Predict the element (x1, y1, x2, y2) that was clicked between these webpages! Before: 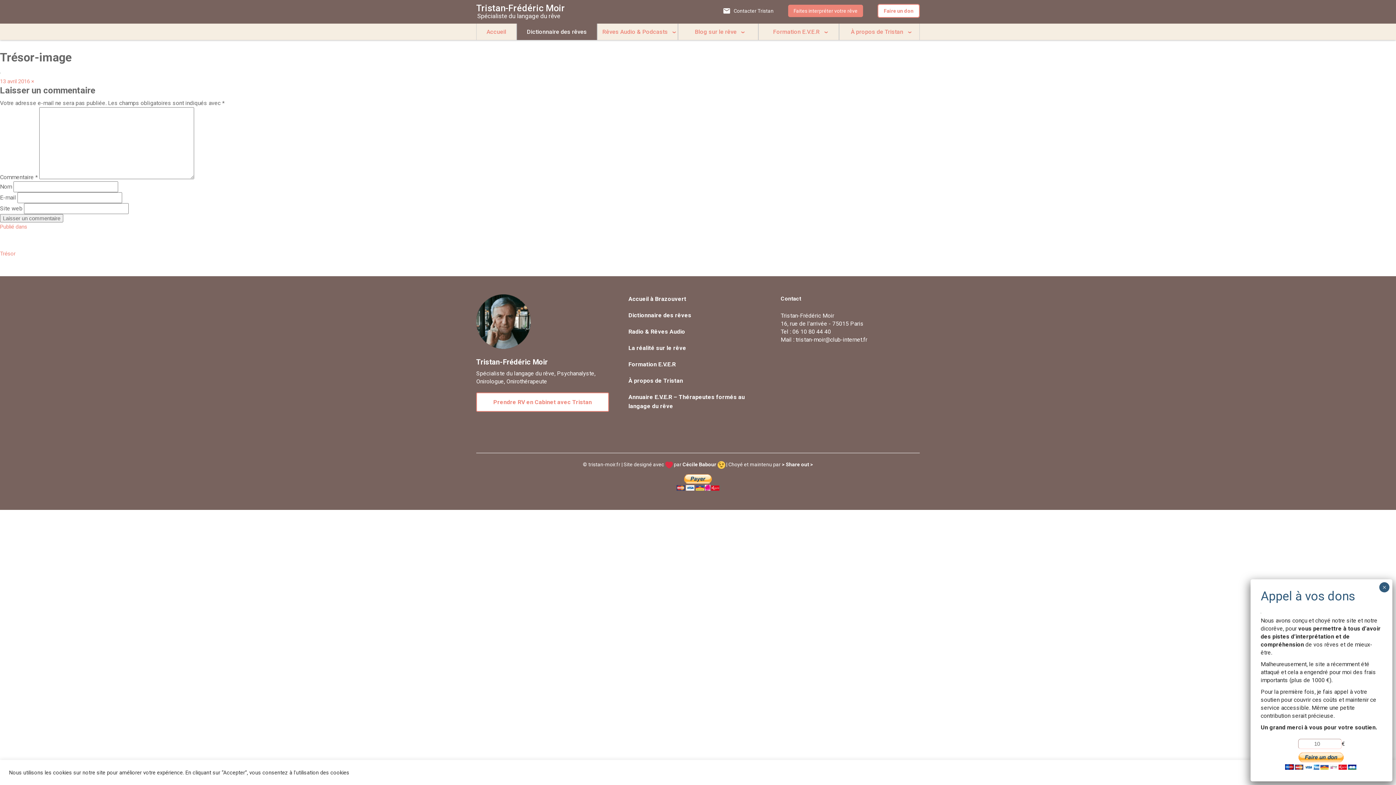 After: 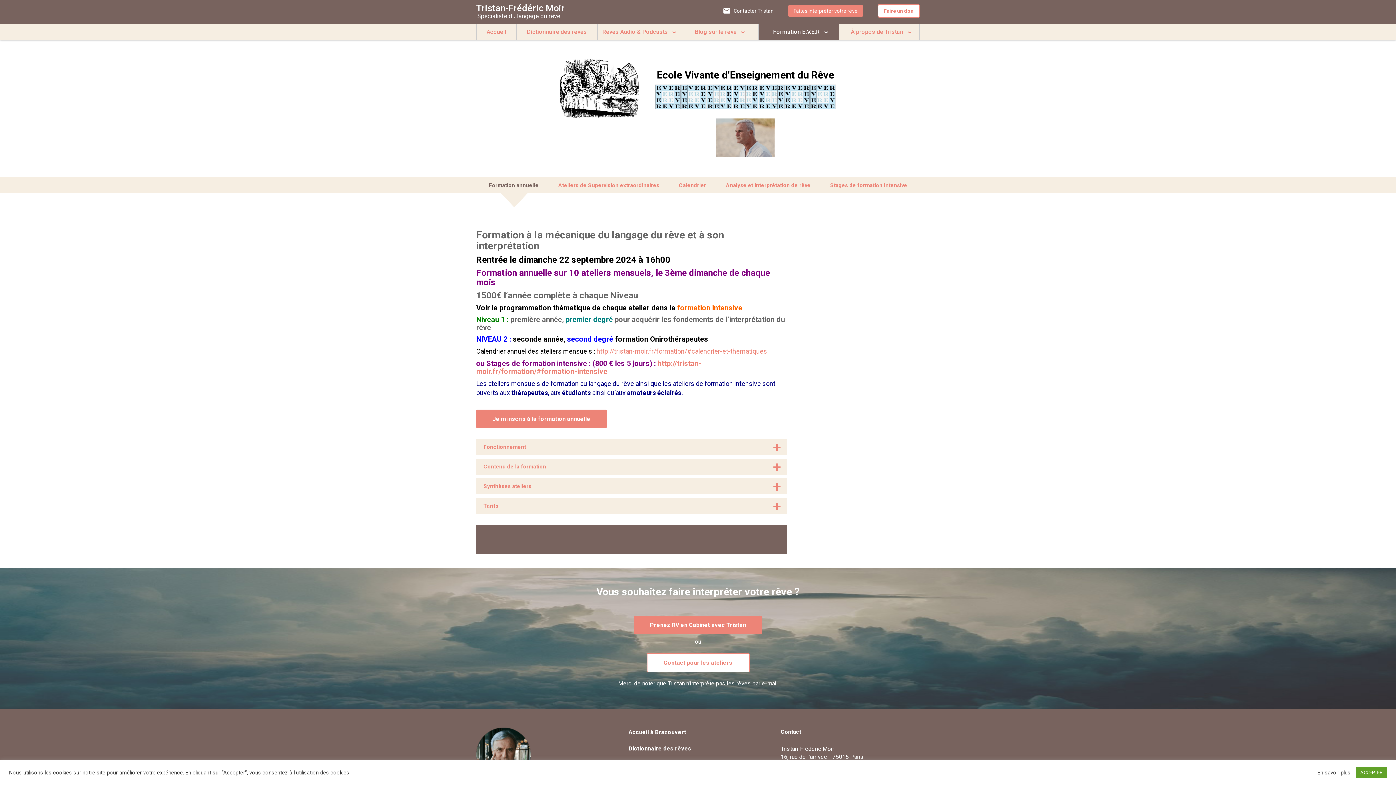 Action: label: Formation E.V.E.R bbox: (628, 361, 675, 368)